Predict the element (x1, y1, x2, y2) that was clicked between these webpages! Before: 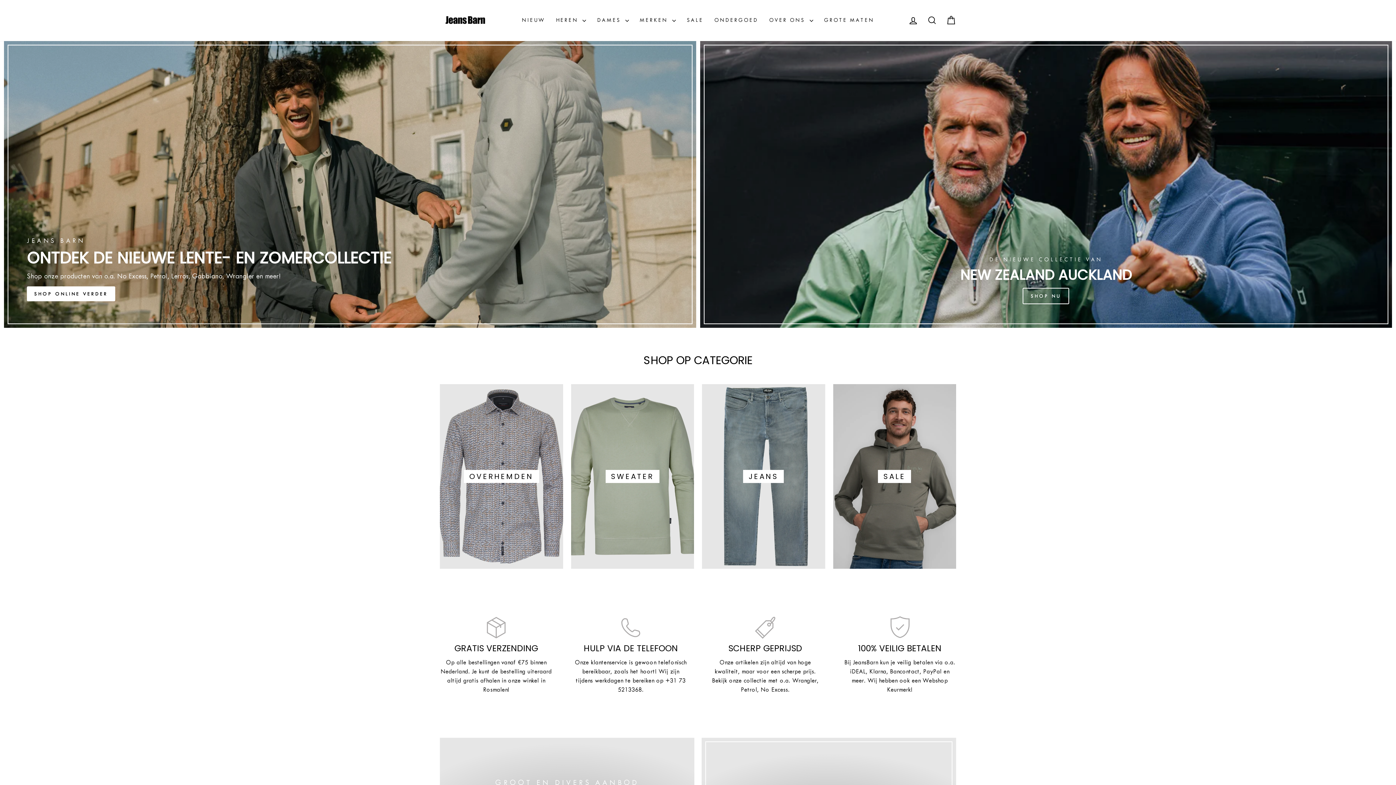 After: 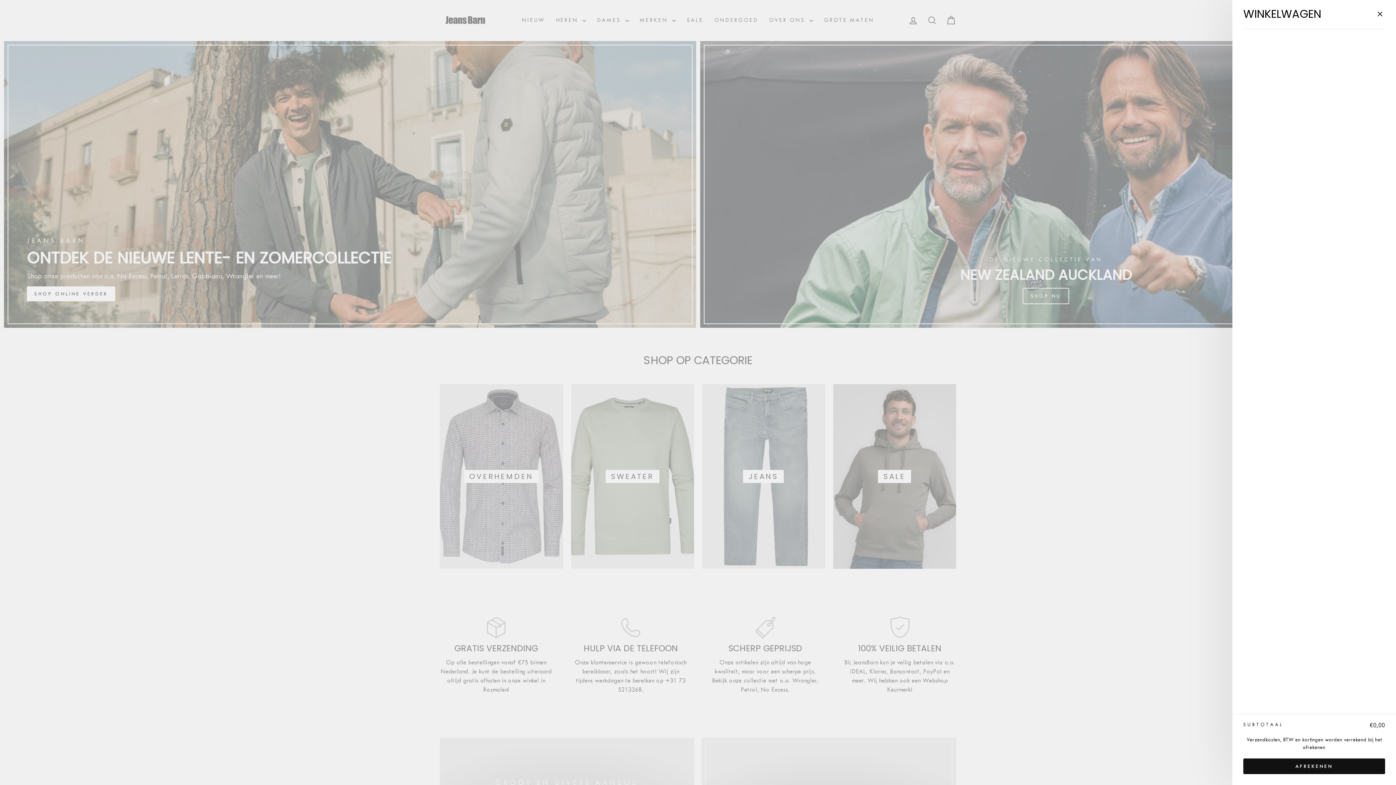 Action: bbox: (941, 12, 960, 28) label: WINKELWAGEN